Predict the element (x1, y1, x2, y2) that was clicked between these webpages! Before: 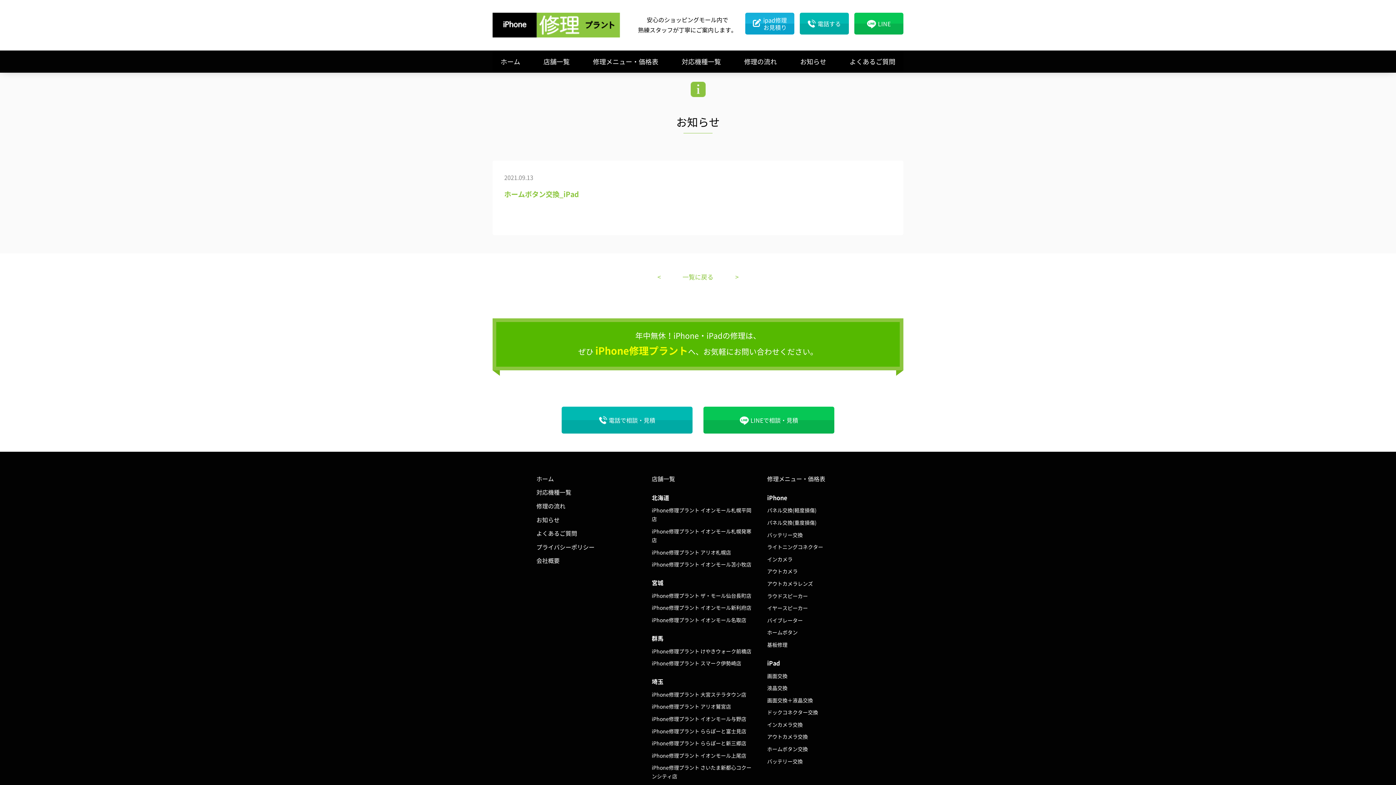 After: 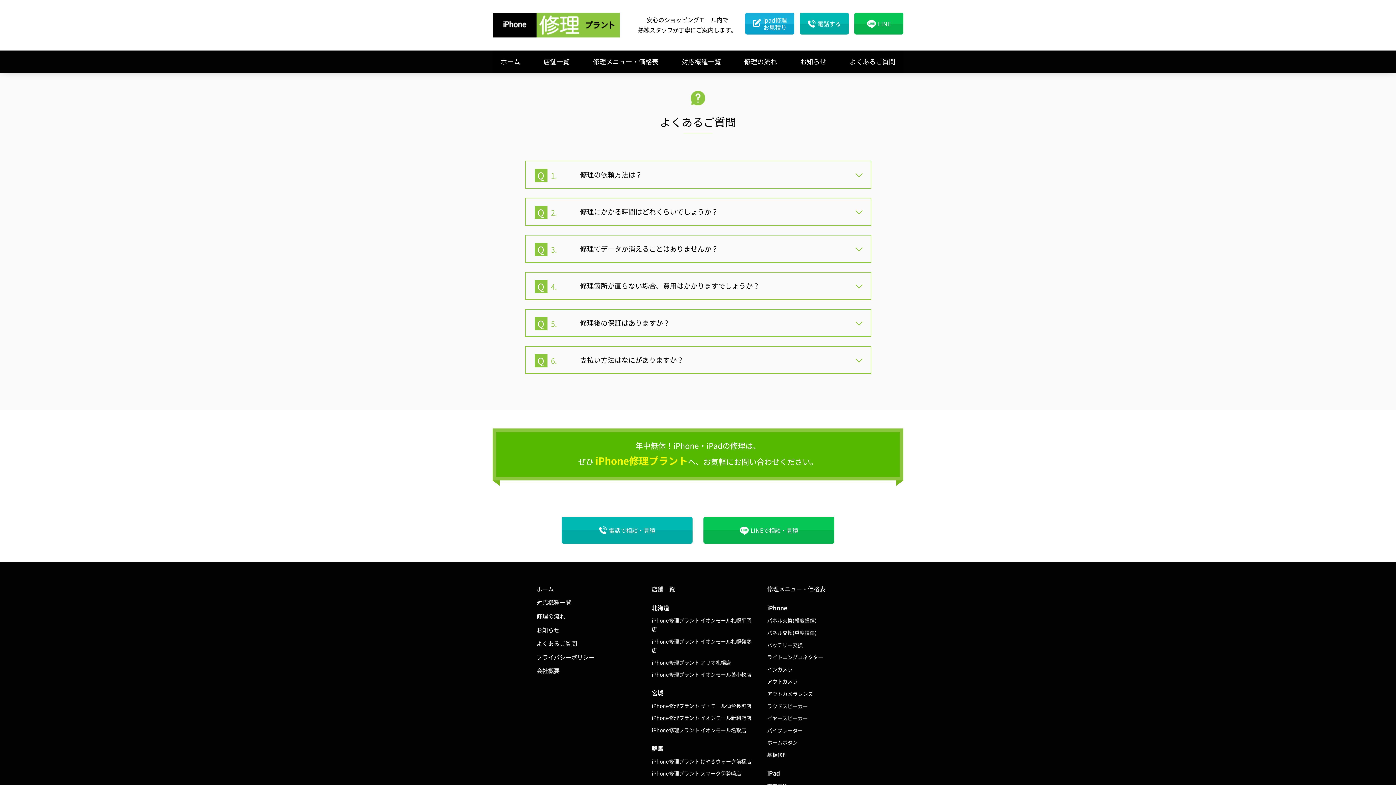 Action: label: よくあるご質問 bbox: (849, 55, 895, 67)